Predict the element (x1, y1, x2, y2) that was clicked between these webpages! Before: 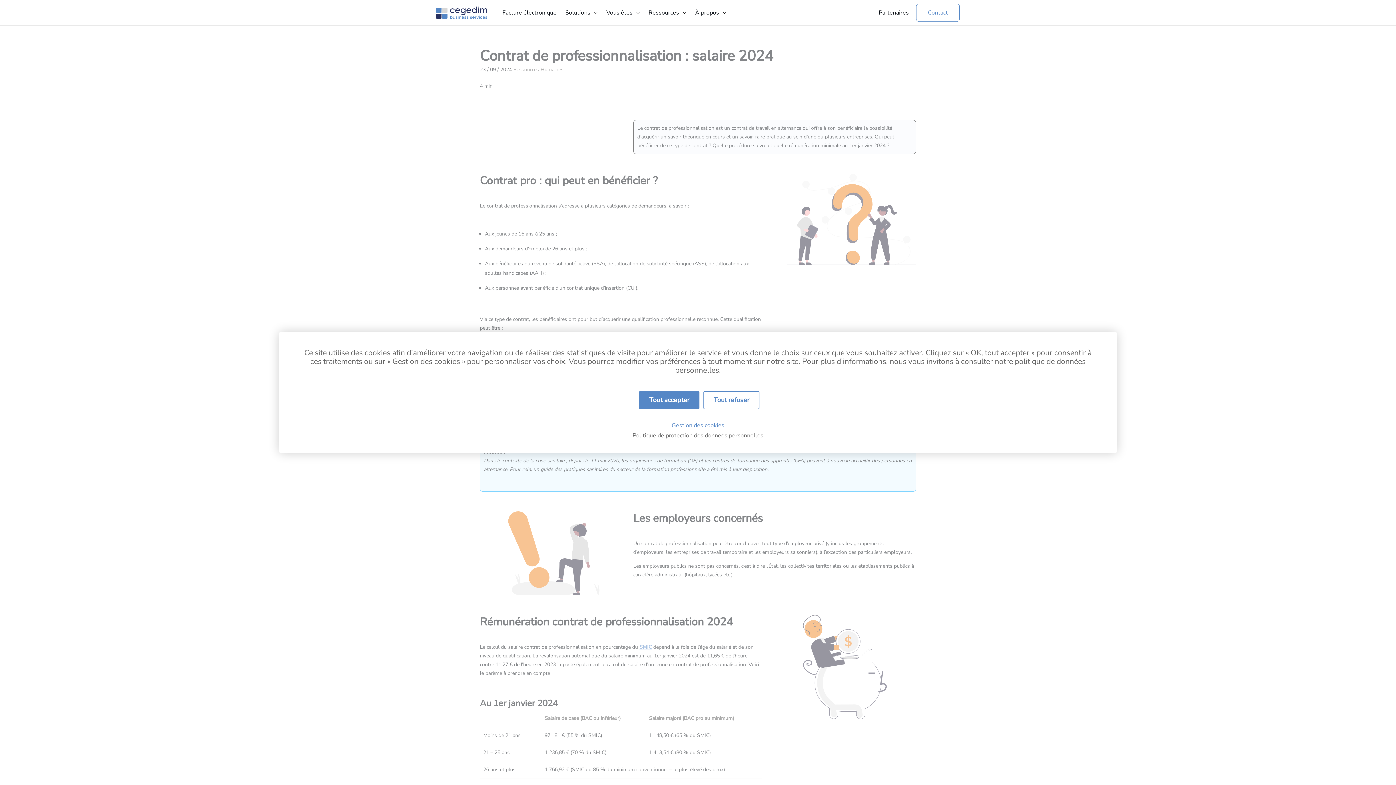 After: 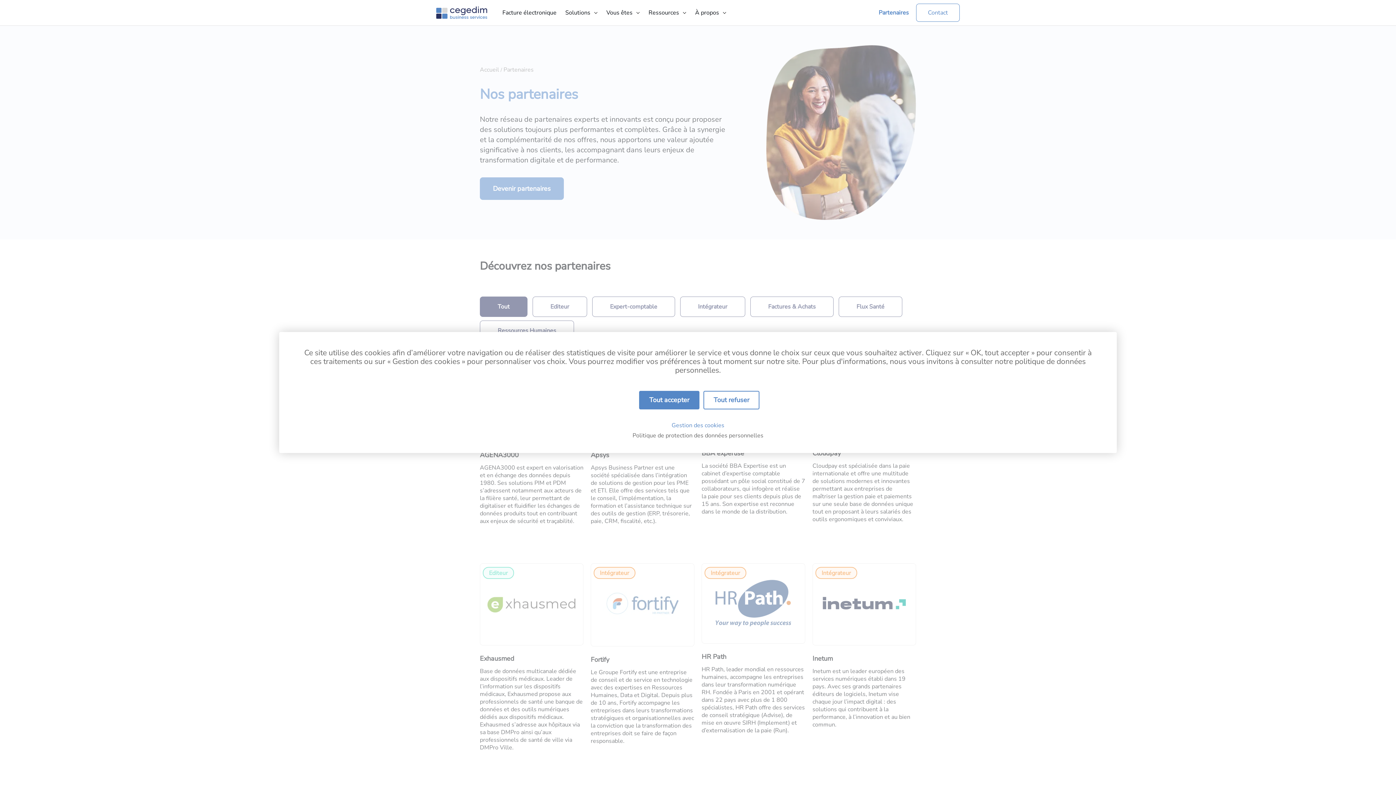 Action: bbox: (878, 8, 909, 16) label: Partenaires